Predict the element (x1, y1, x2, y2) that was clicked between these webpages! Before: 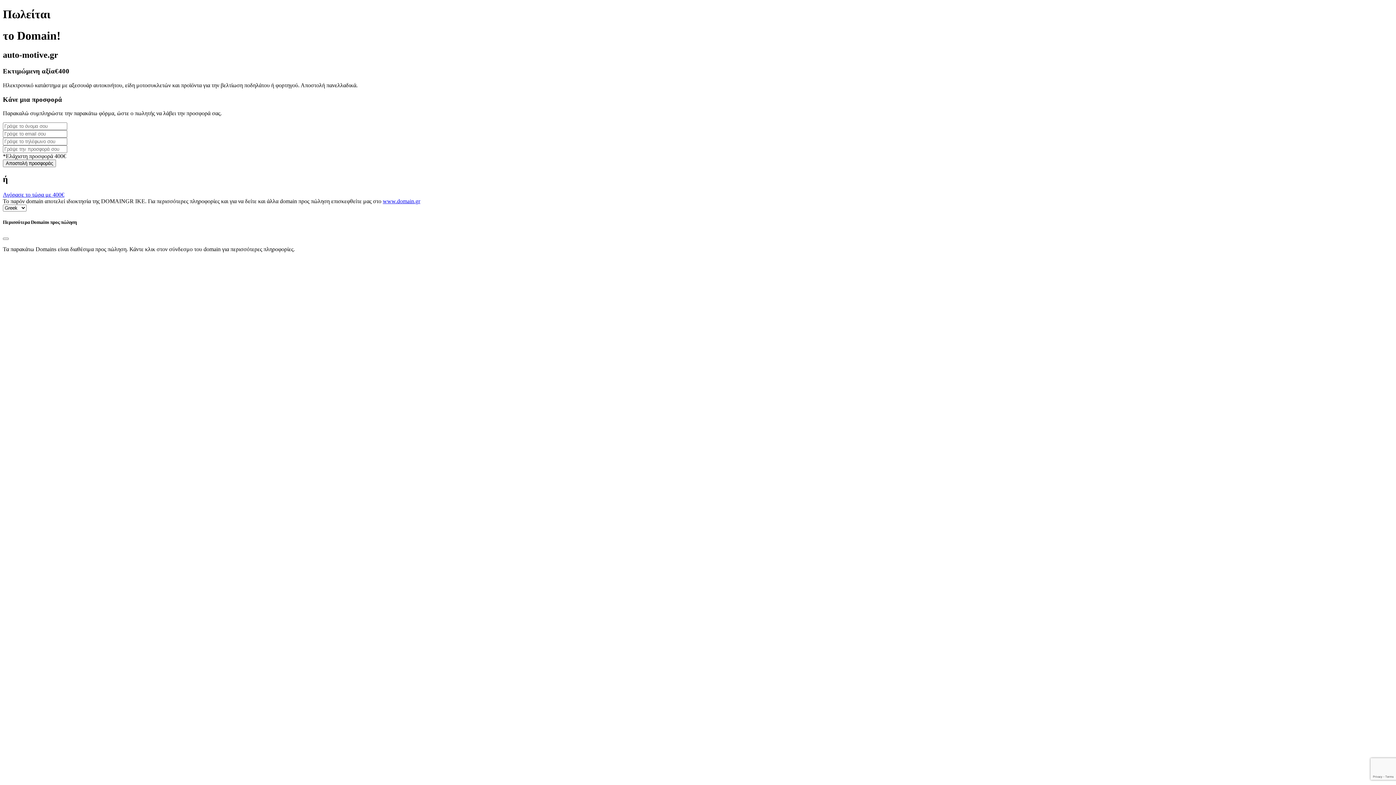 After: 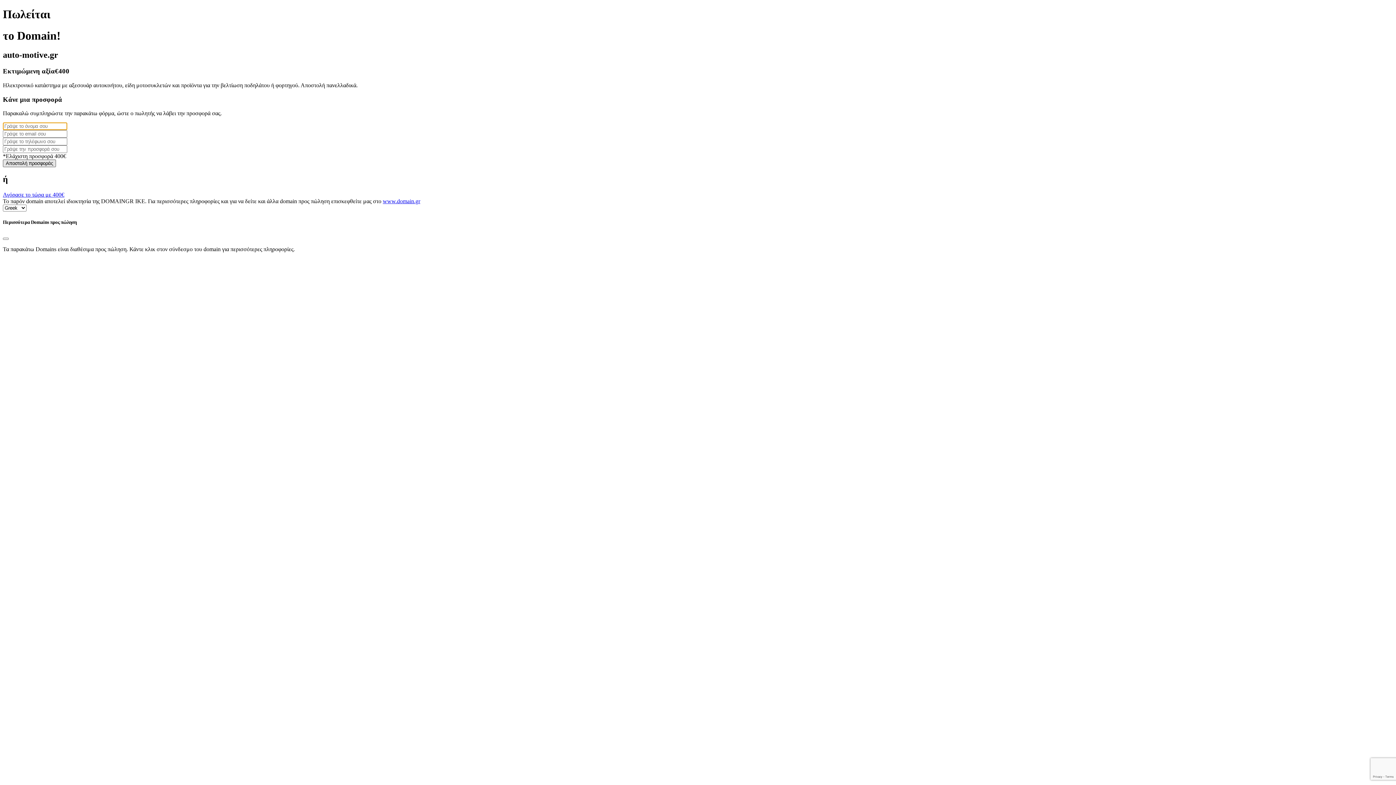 Action: label: Αποστολή προσφοράς bbox: (2, 159, 56, 167)